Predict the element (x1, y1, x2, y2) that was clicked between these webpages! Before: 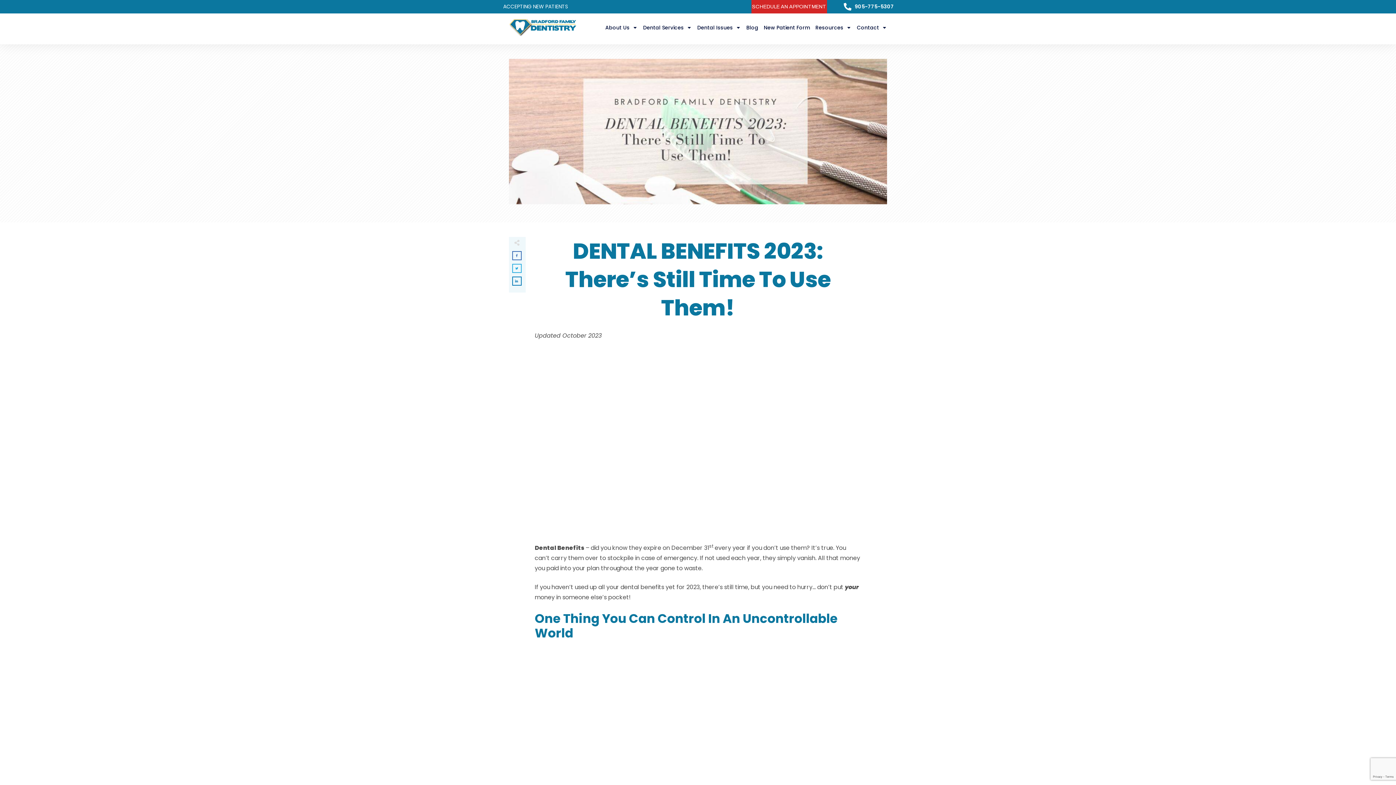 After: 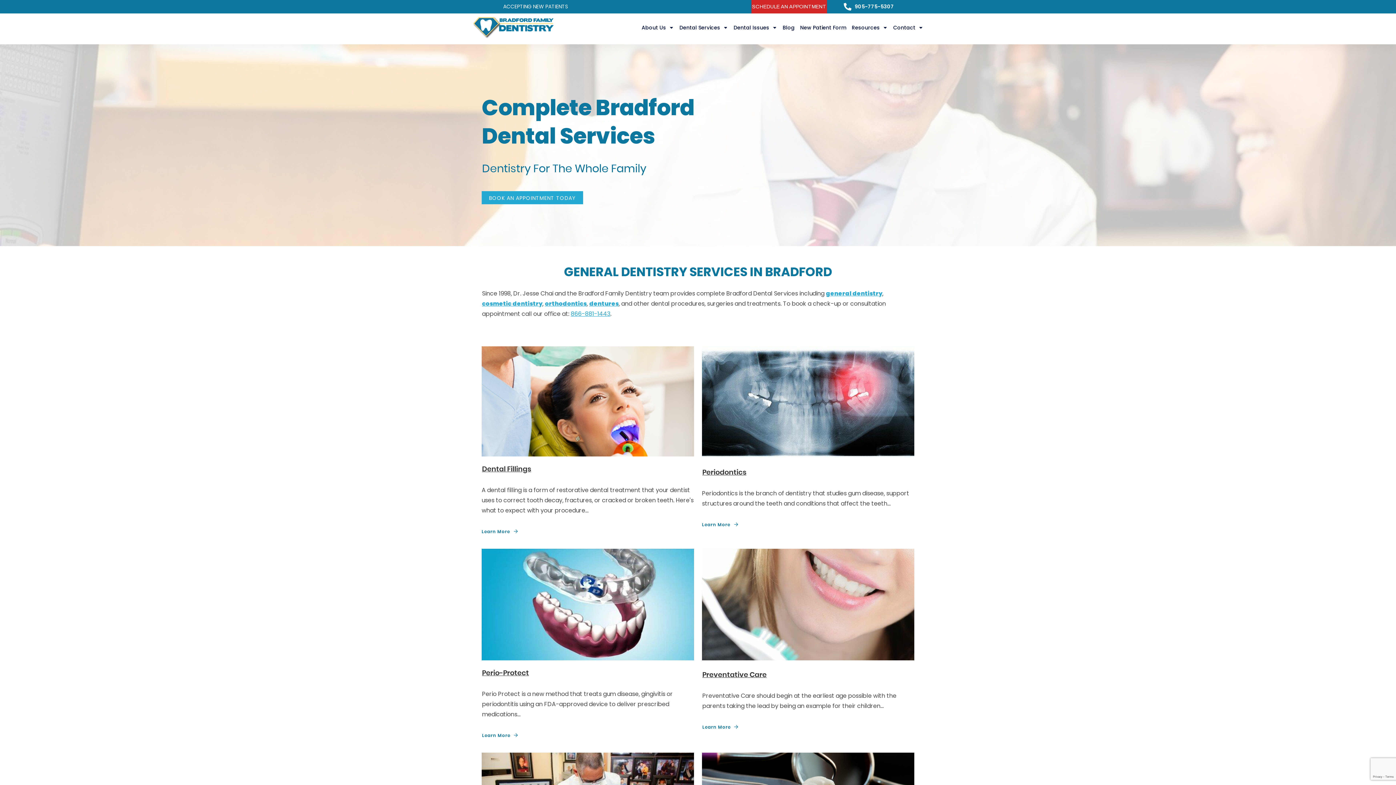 Action: bbox: (643, 22, 692, 32) label: Dental Services